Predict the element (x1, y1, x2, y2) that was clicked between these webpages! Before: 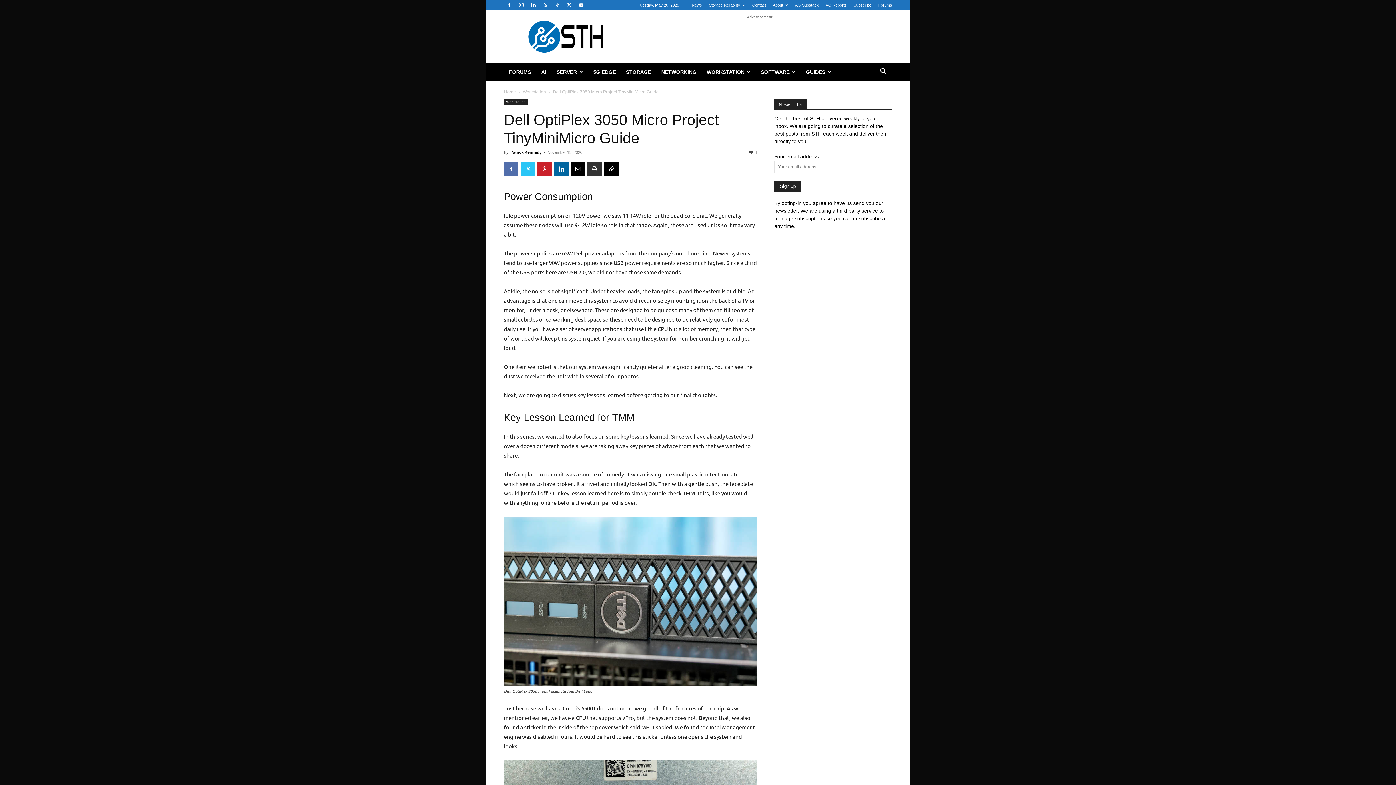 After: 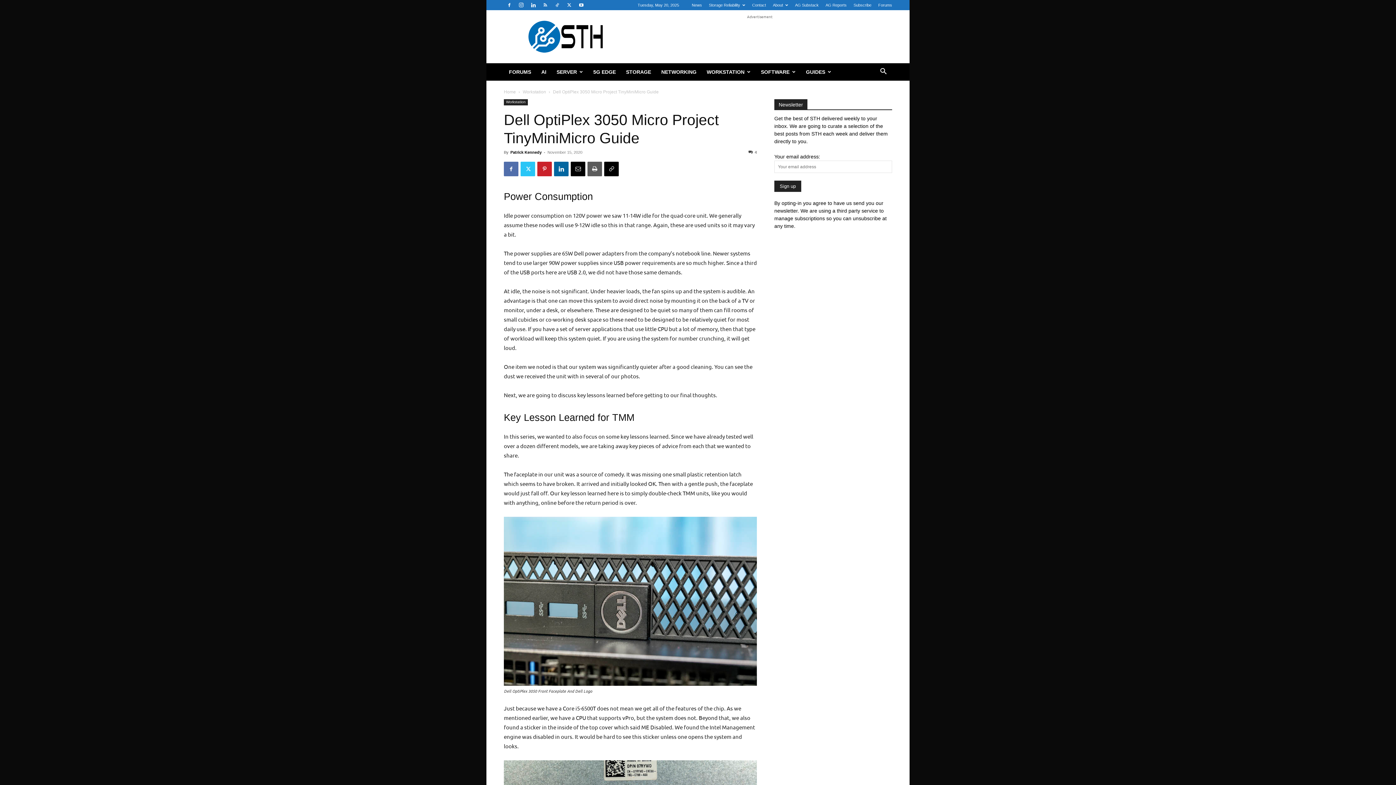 Action: bbox: (587, 161, 602, 176)